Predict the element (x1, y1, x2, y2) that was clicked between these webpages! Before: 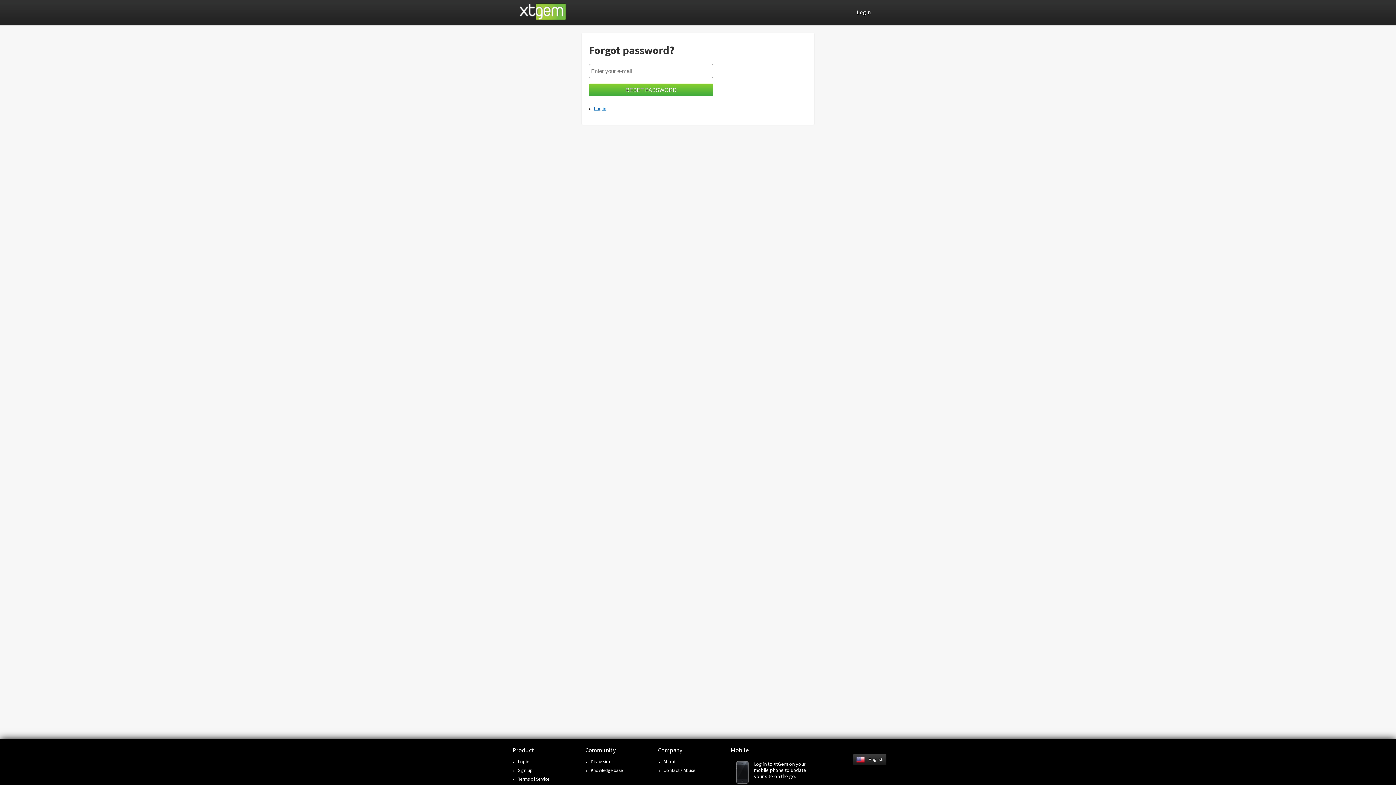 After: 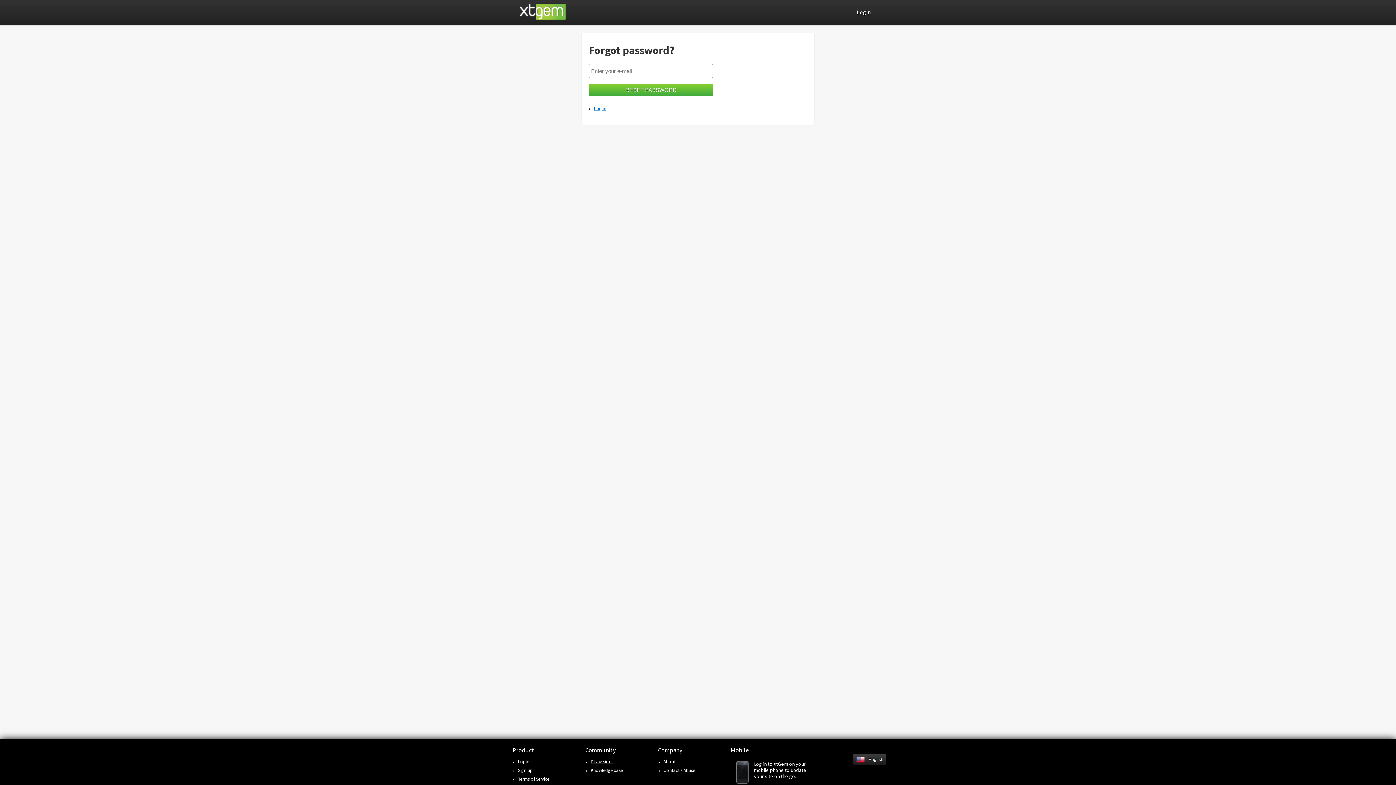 Action: label: Discussions bbox: (590, 758, 613, 765)